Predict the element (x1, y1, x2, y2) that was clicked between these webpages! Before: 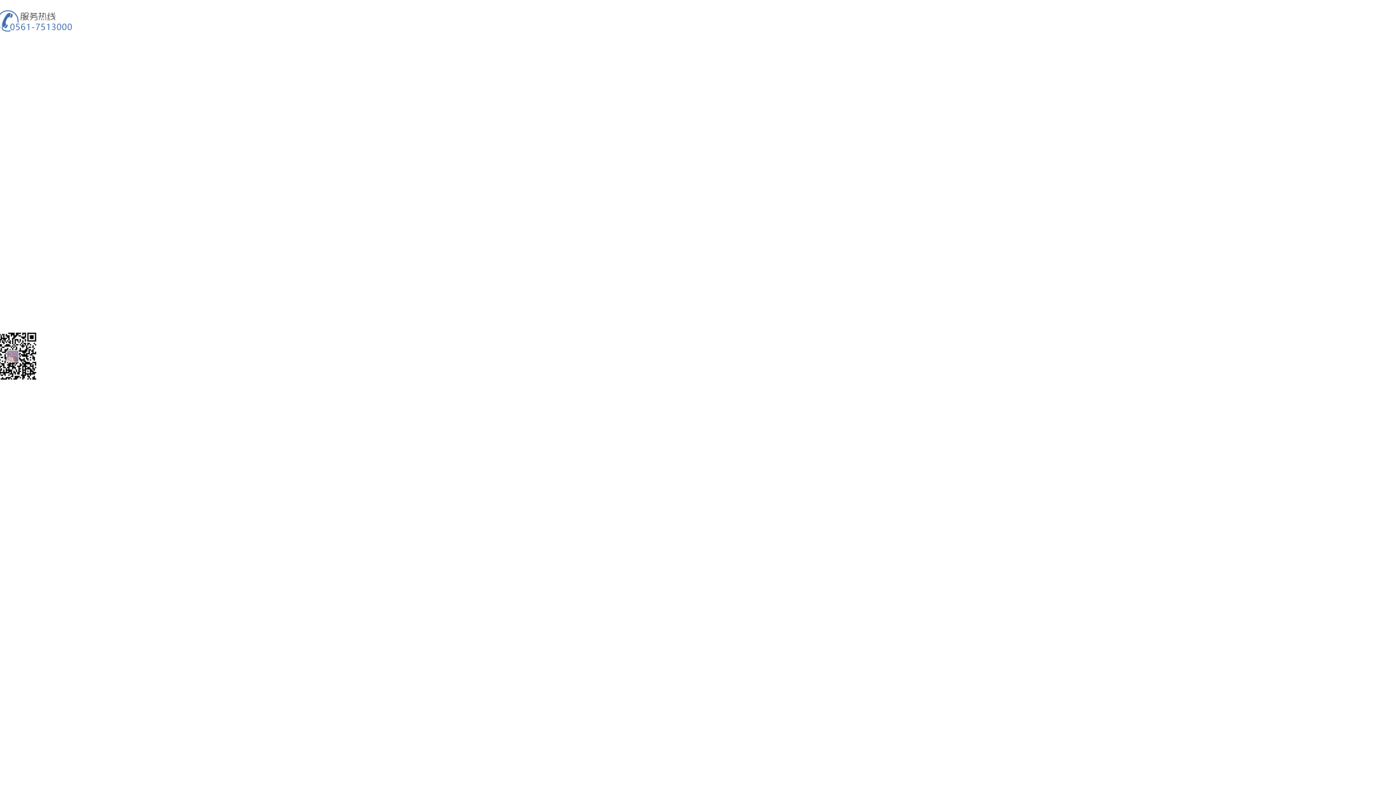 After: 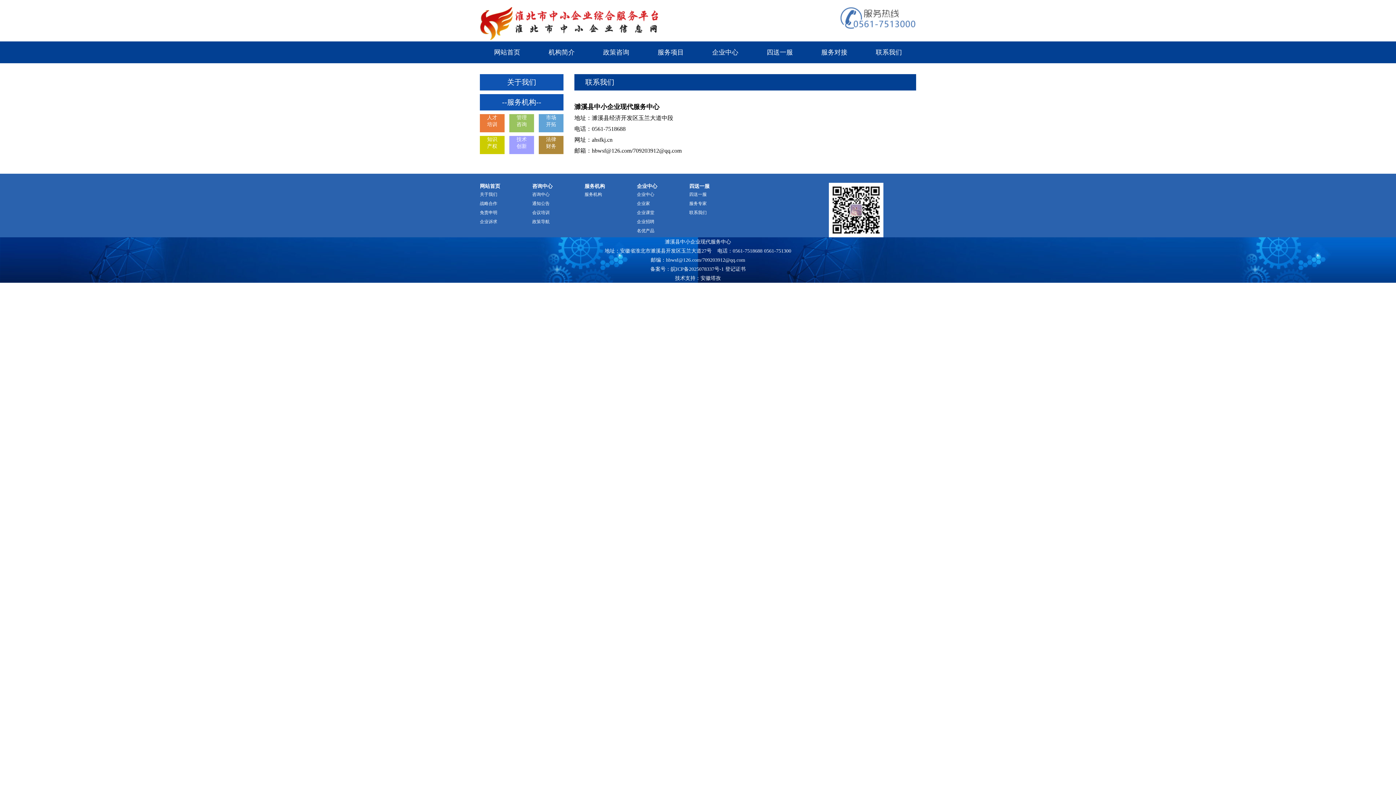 Action: bbox: (32, 51, 58, 58) label: 联系我们